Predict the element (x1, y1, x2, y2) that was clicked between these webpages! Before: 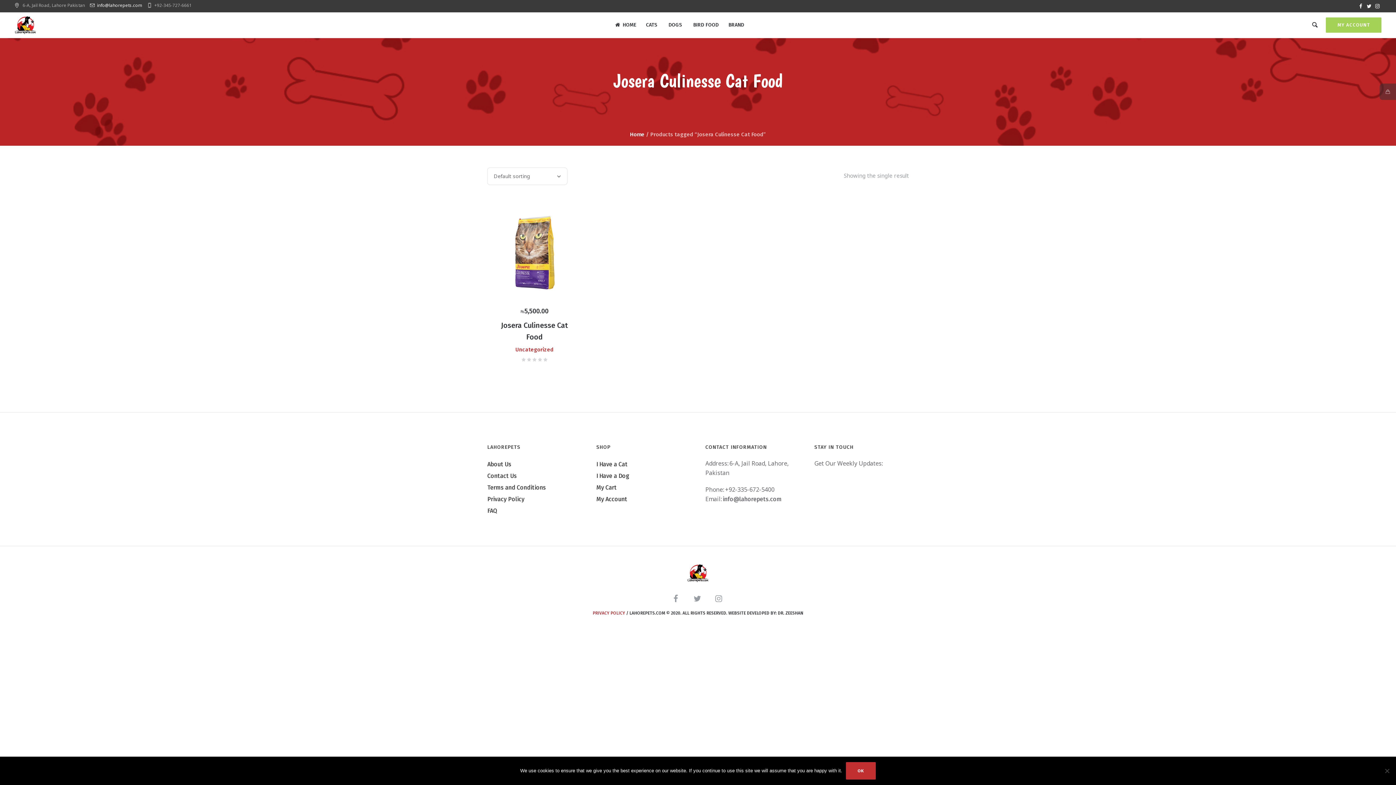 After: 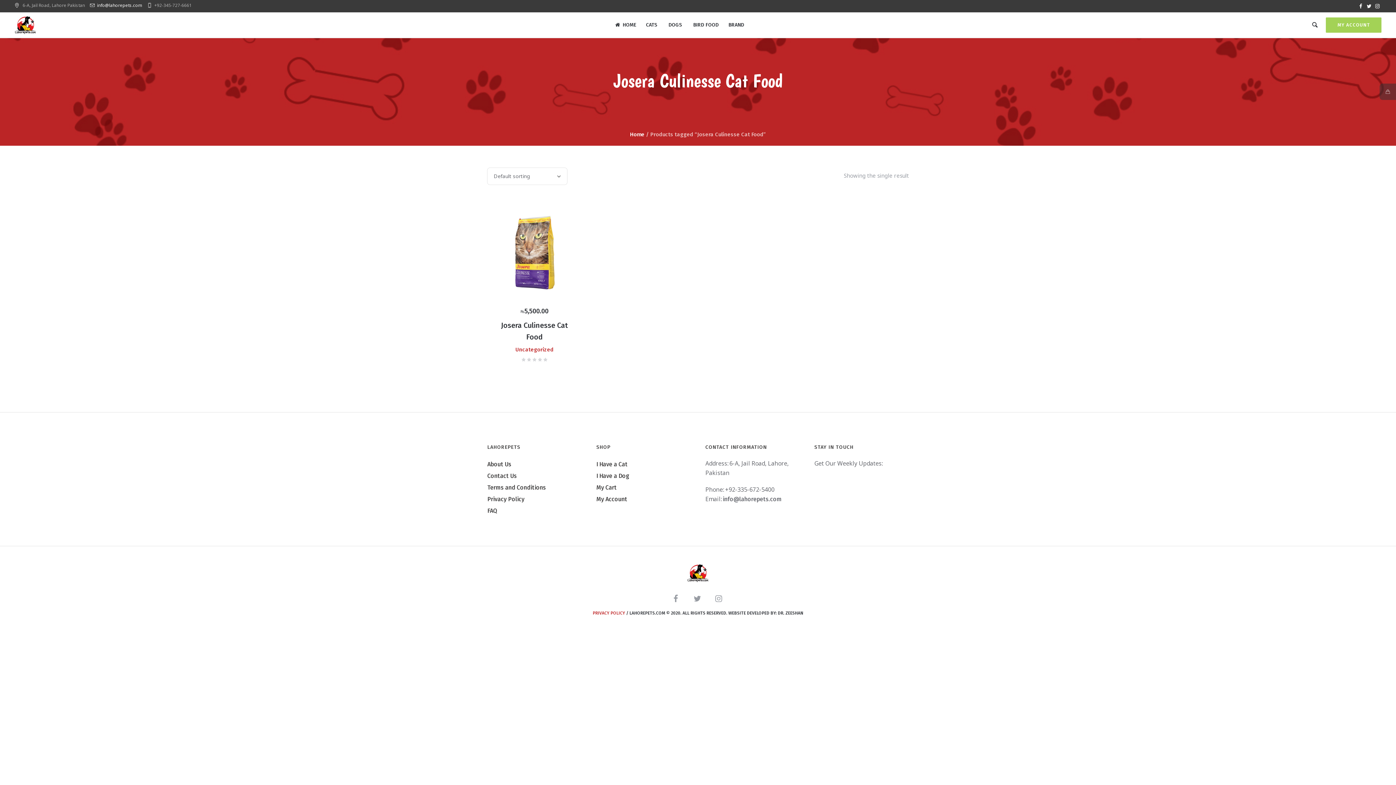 Action: bbox: (846, 762, 876, 780) label: Ok